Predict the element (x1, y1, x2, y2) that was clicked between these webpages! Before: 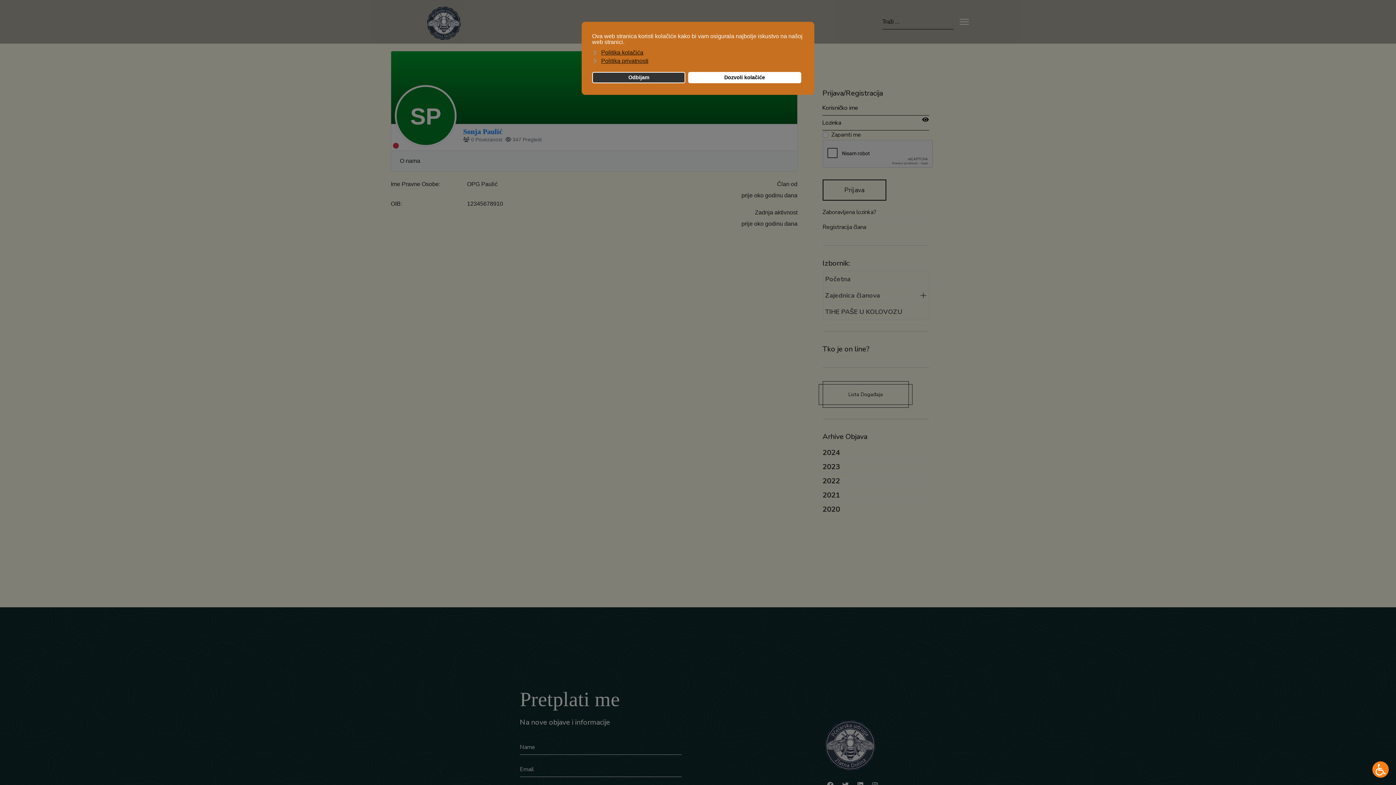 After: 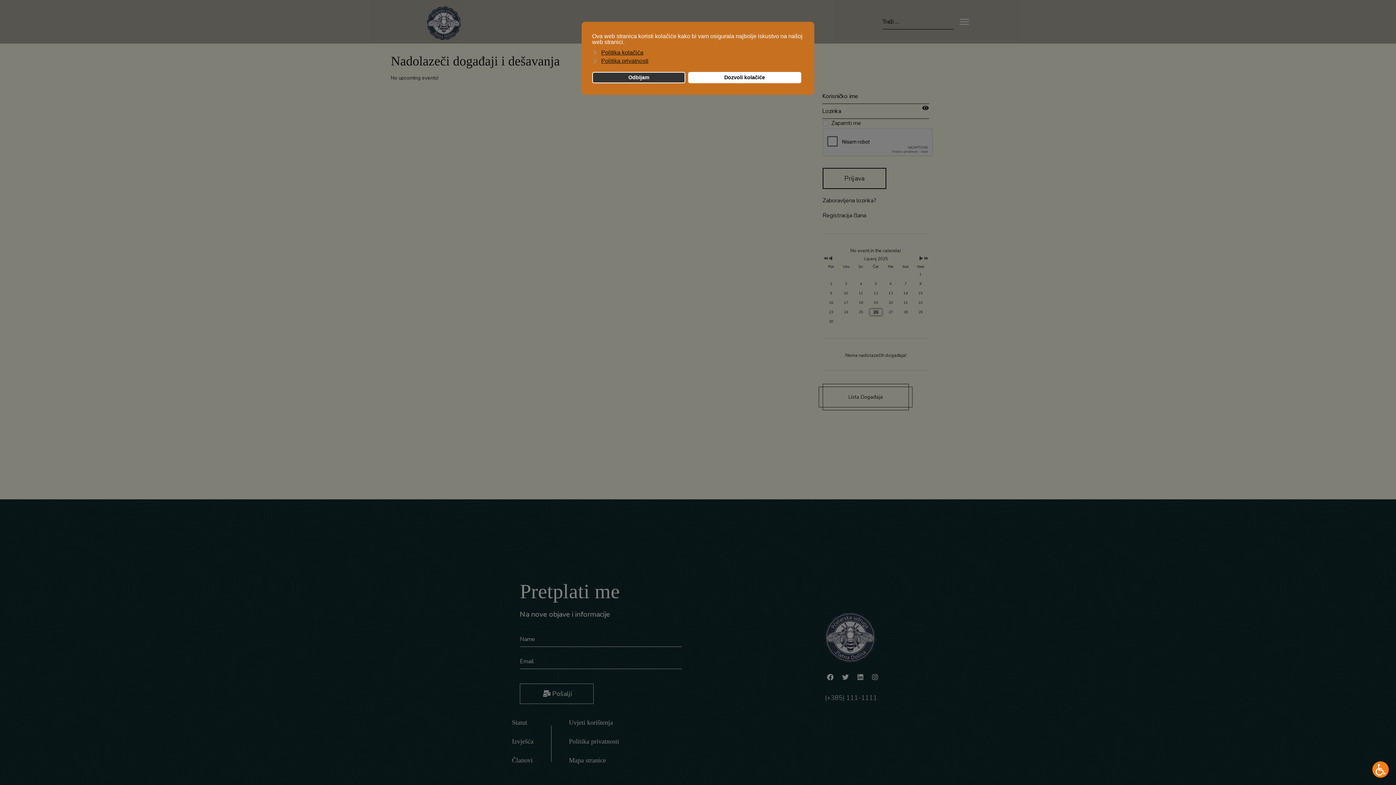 Action: label: Lista Događaja bbox: (822, 381, 908, 408)